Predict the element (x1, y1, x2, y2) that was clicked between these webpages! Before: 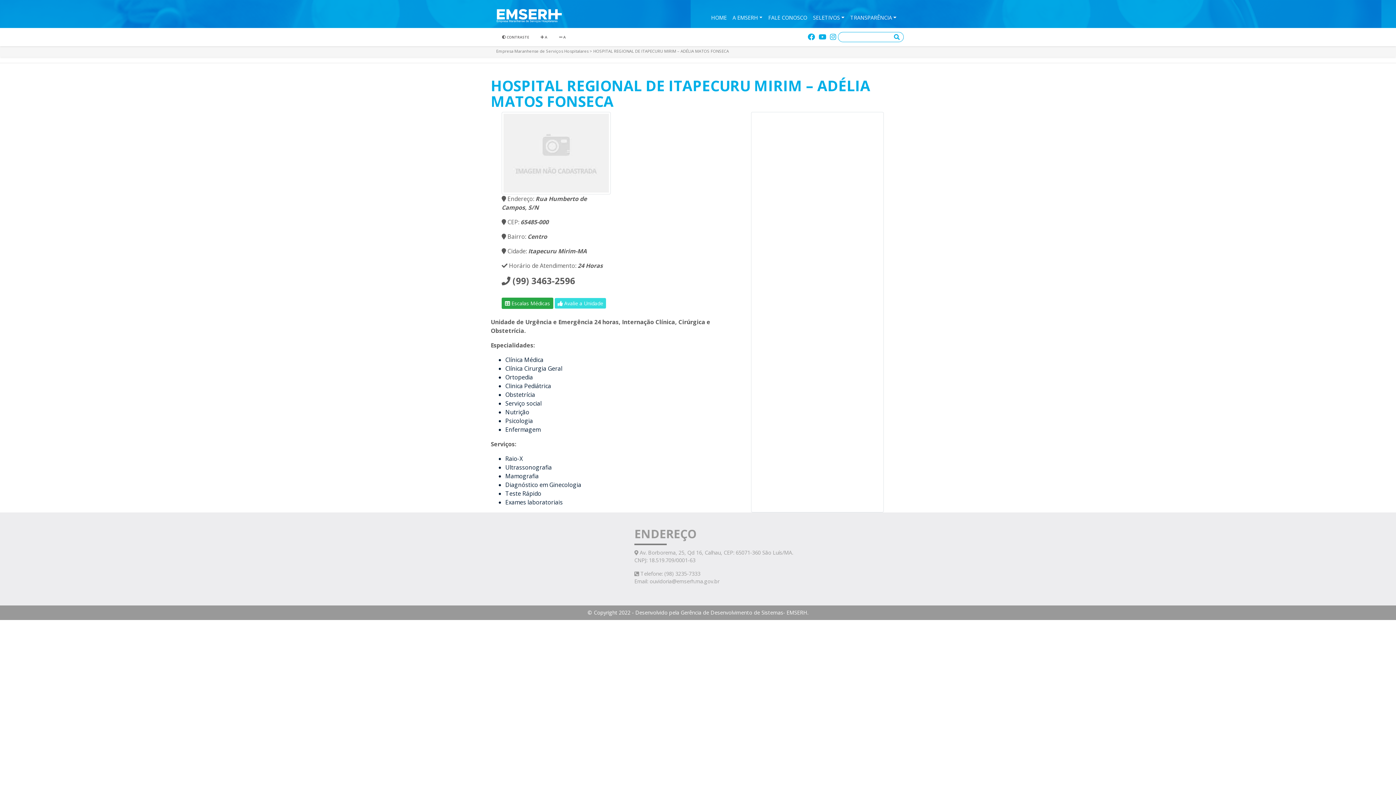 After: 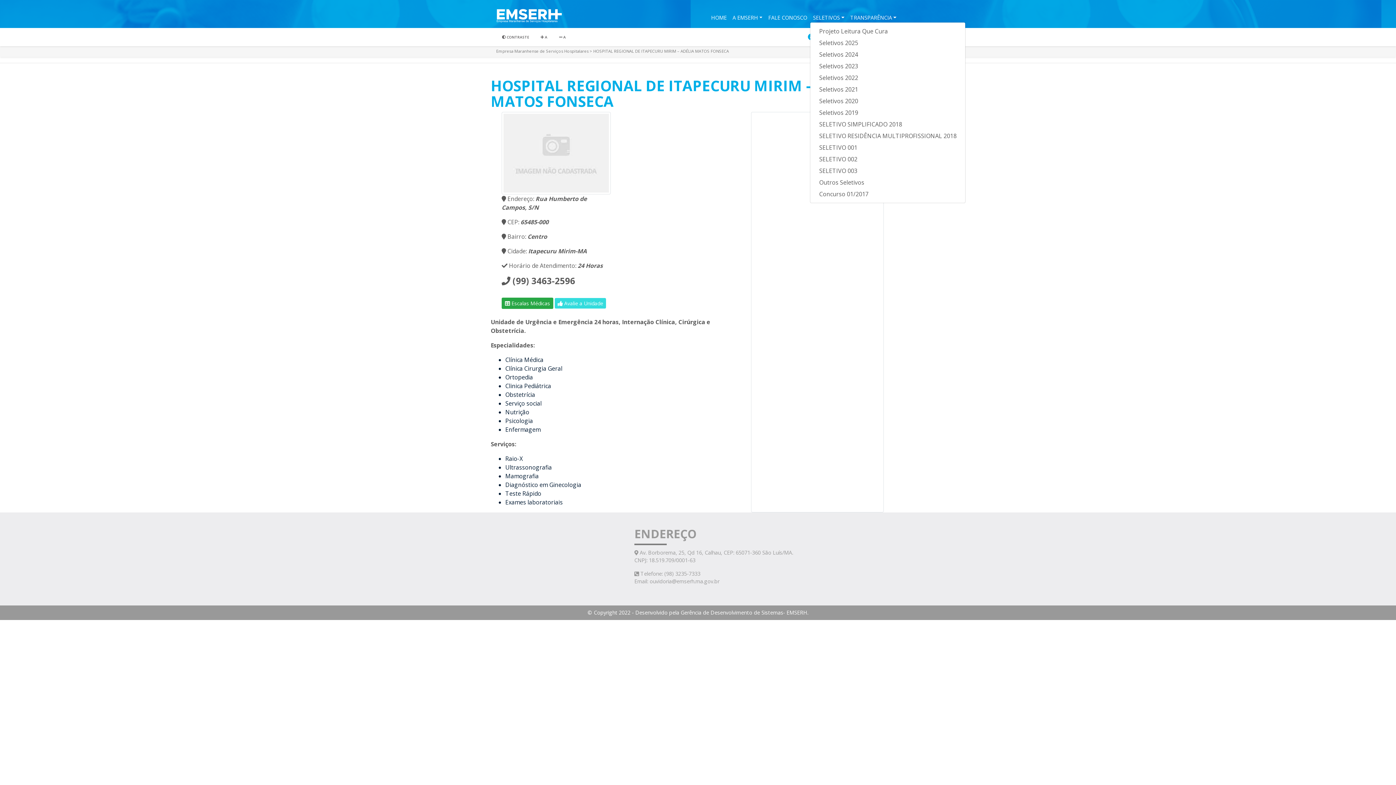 Action: bbox: (810, 10, 847, 21) label: SELETIVOS